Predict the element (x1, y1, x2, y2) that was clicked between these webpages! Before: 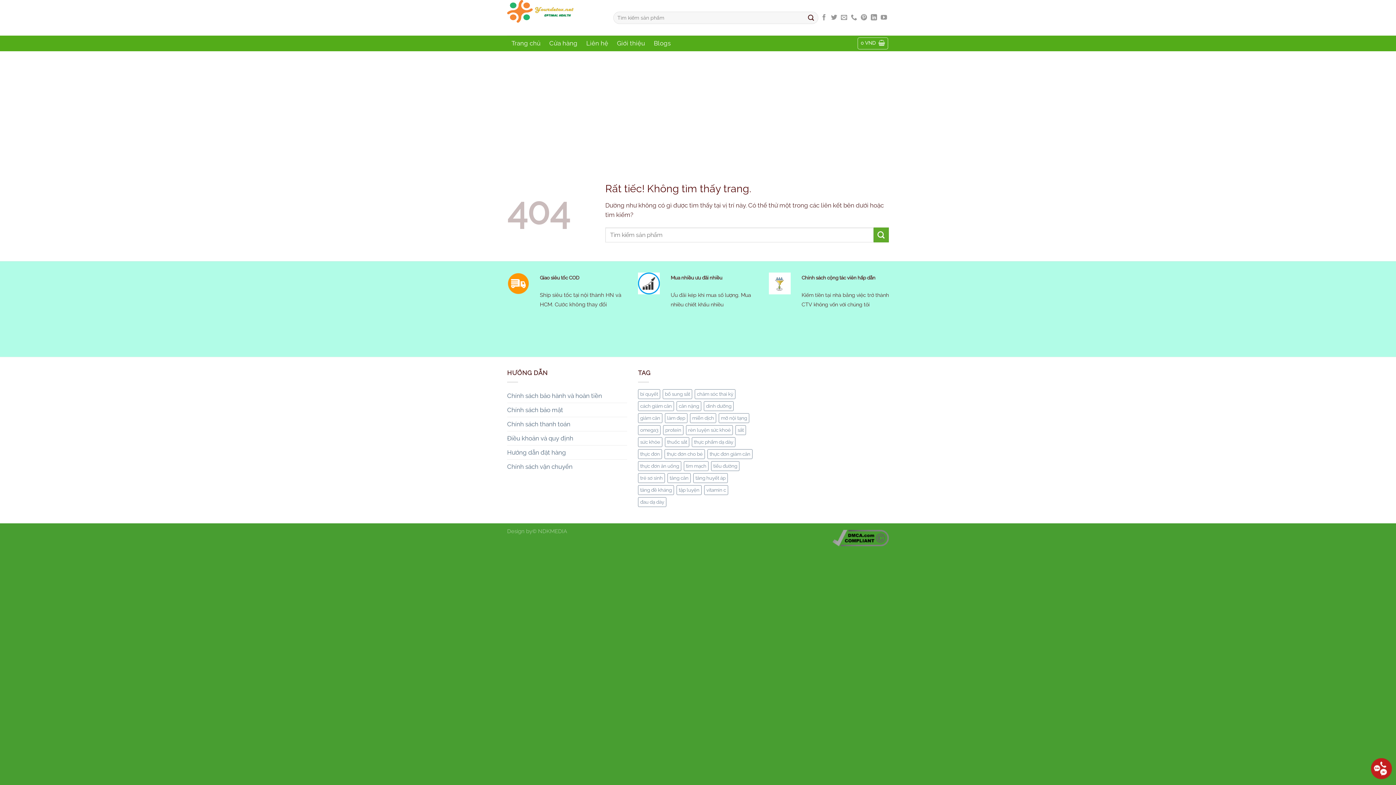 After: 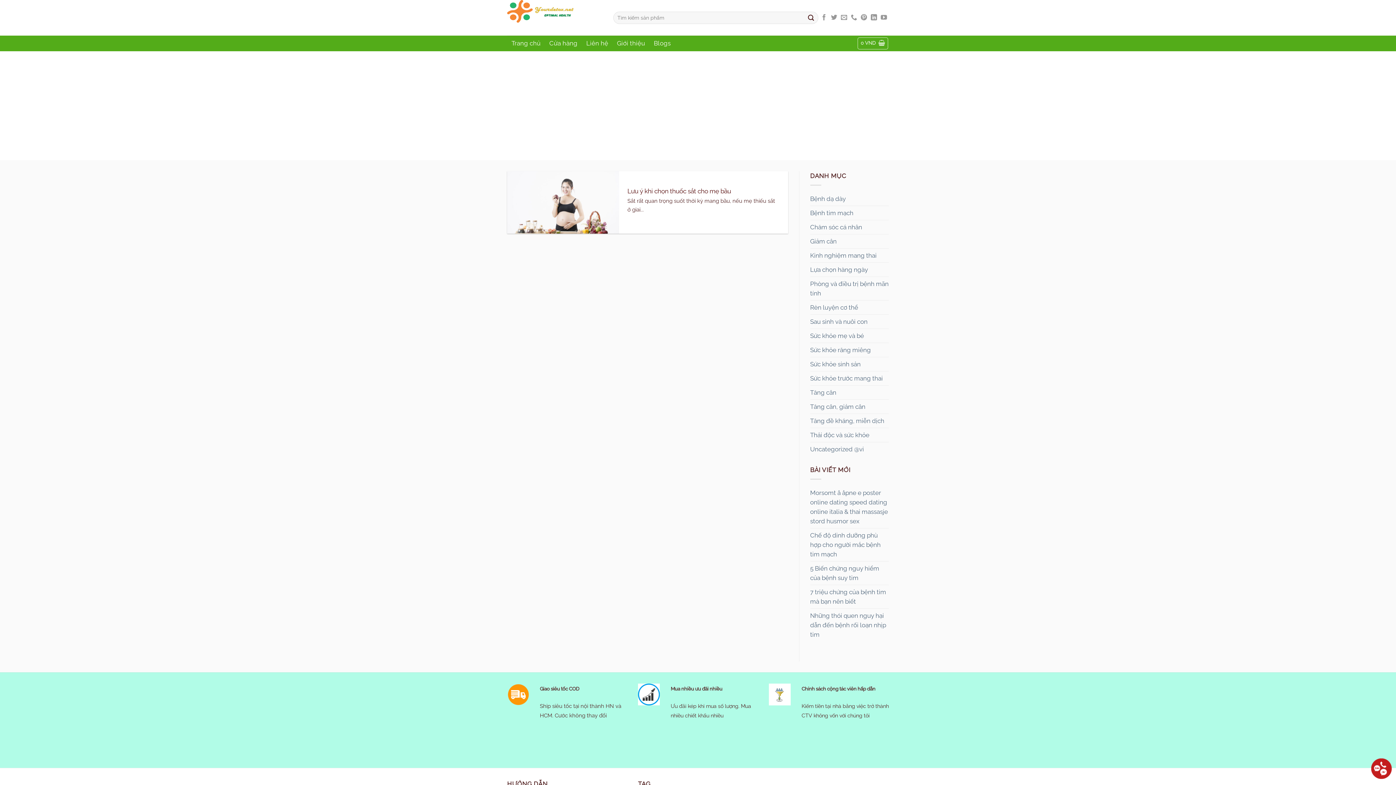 Action: bbox: (735, 425, 746, 435) label: sắt (1 mục)